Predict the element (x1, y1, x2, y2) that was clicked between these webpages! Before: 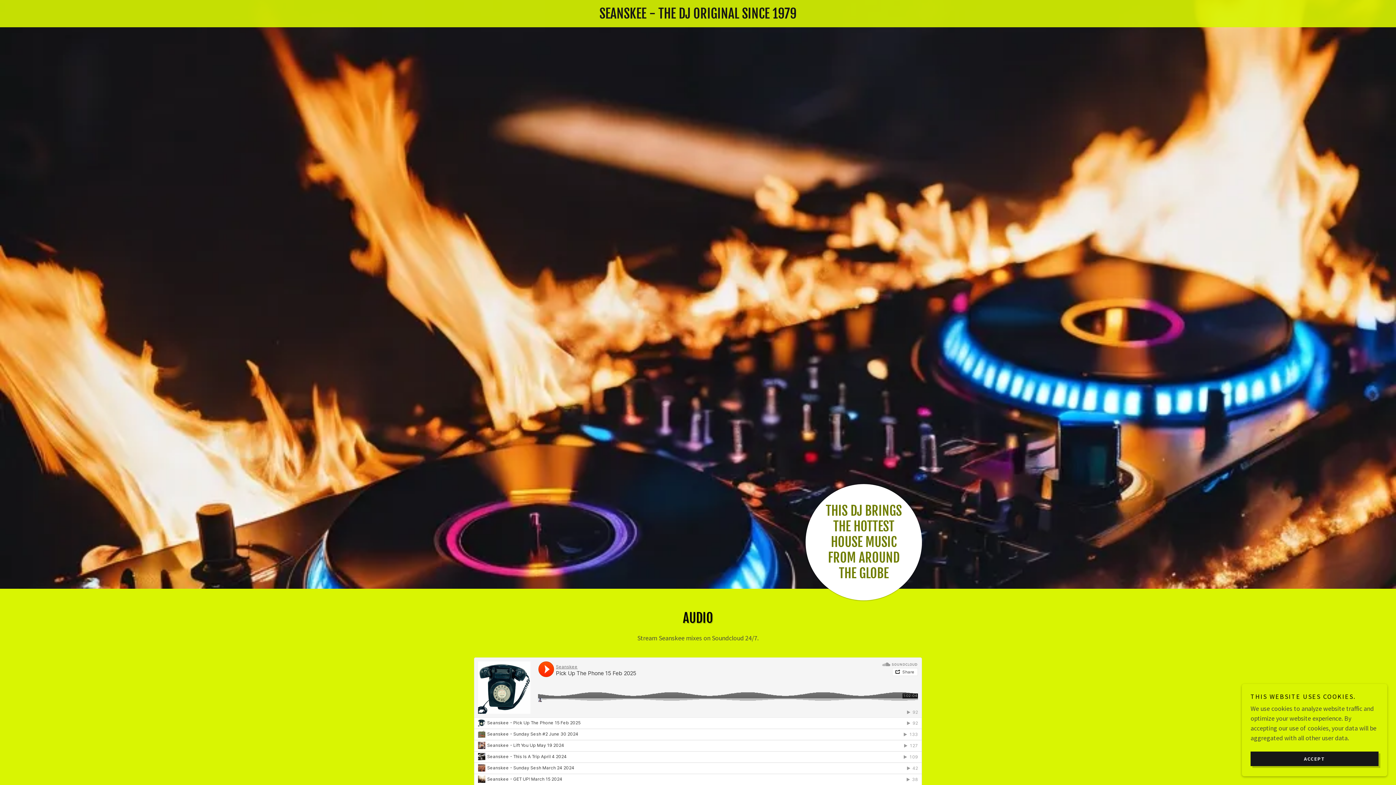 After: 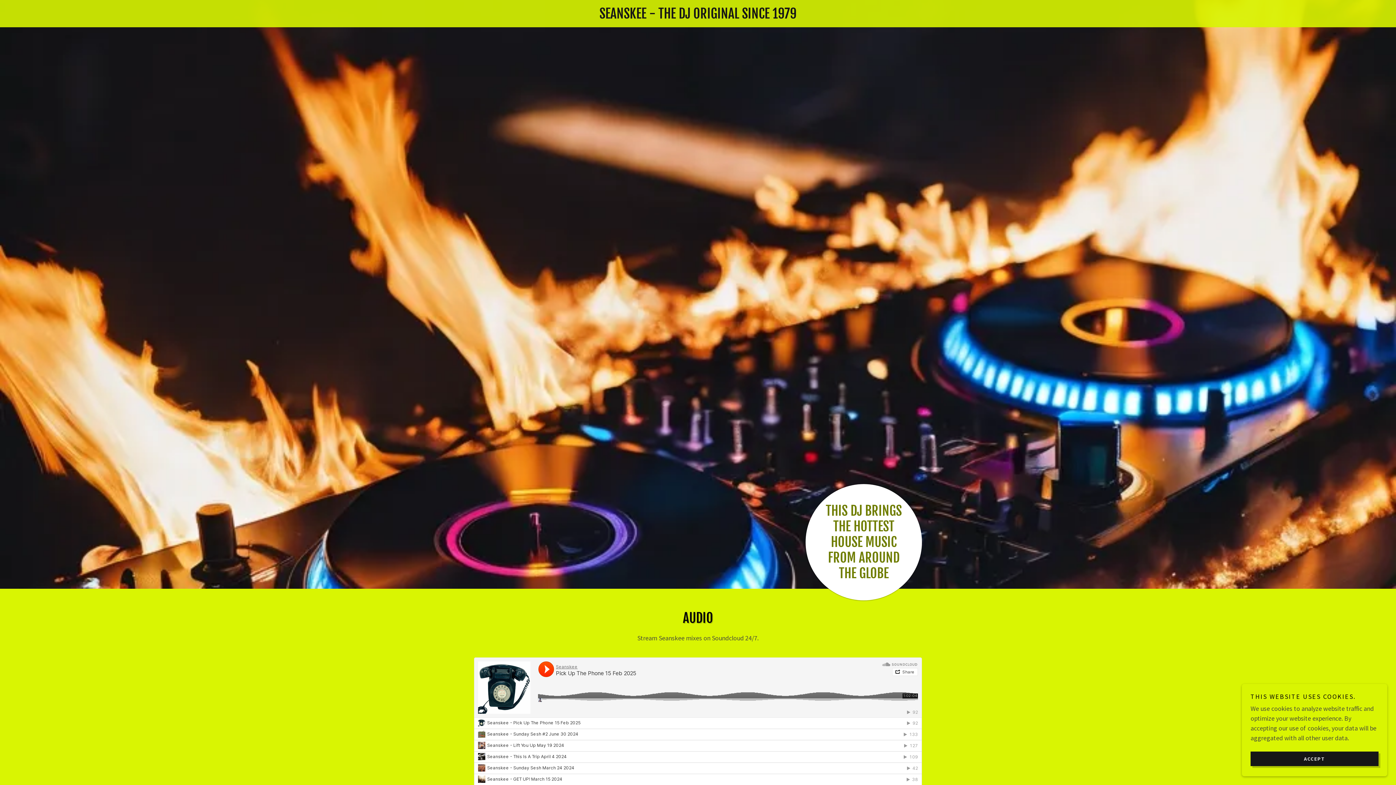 Action: label: SEANSKEE - THE DJ ORIGINAL SINCE 1979 bbox: (23, 12, 1373, 20)